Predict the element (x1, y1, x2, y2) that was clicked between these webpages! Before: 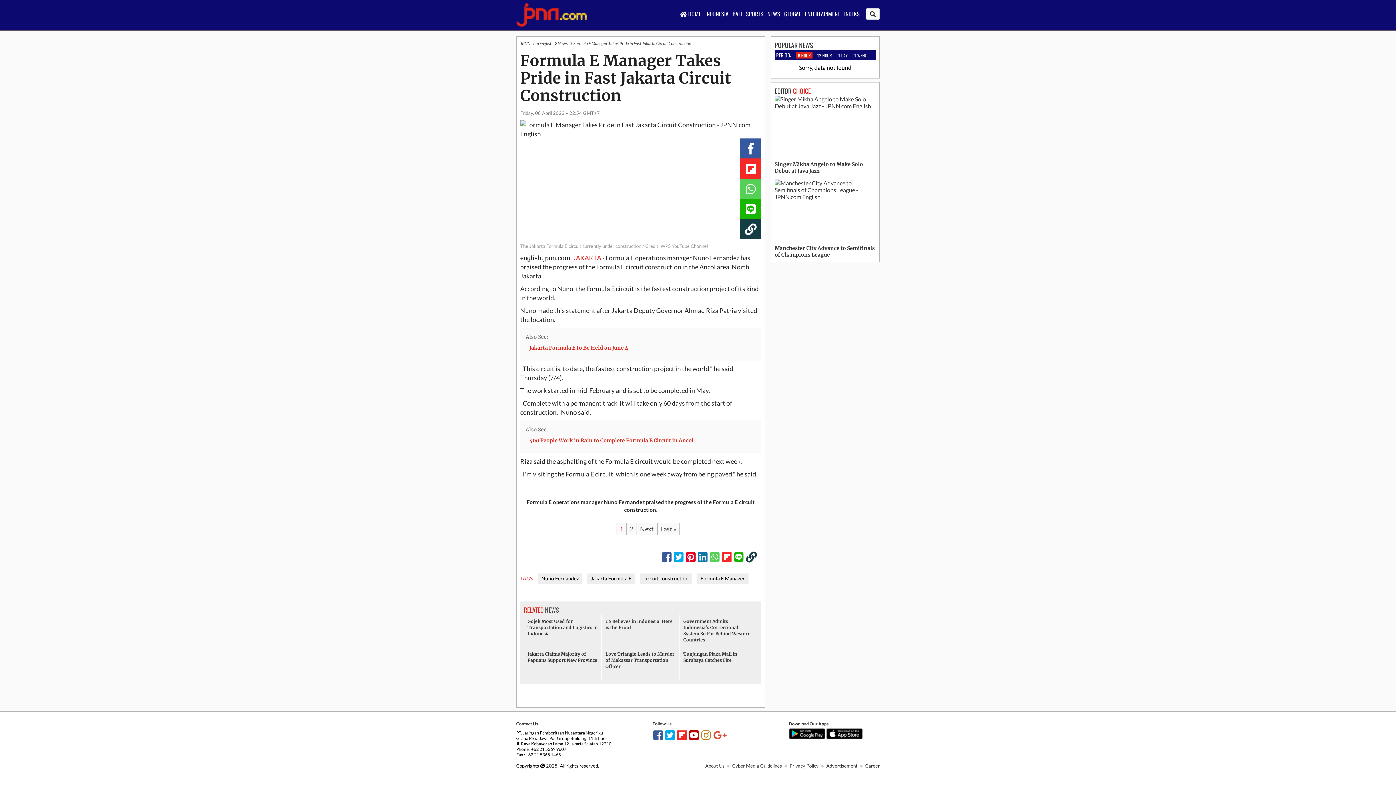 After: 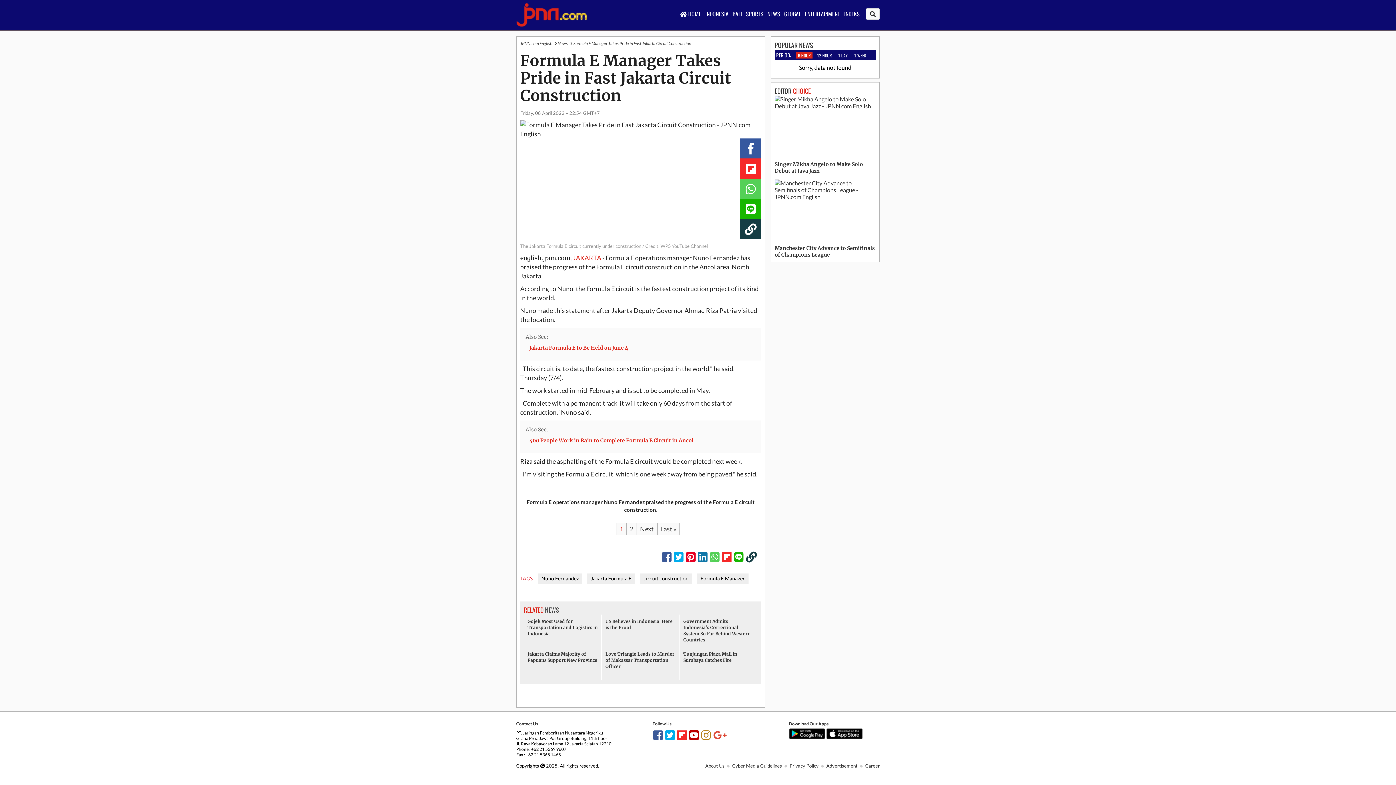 Action: bbox: (796, 52, 812, 58) label: 6 HOUR